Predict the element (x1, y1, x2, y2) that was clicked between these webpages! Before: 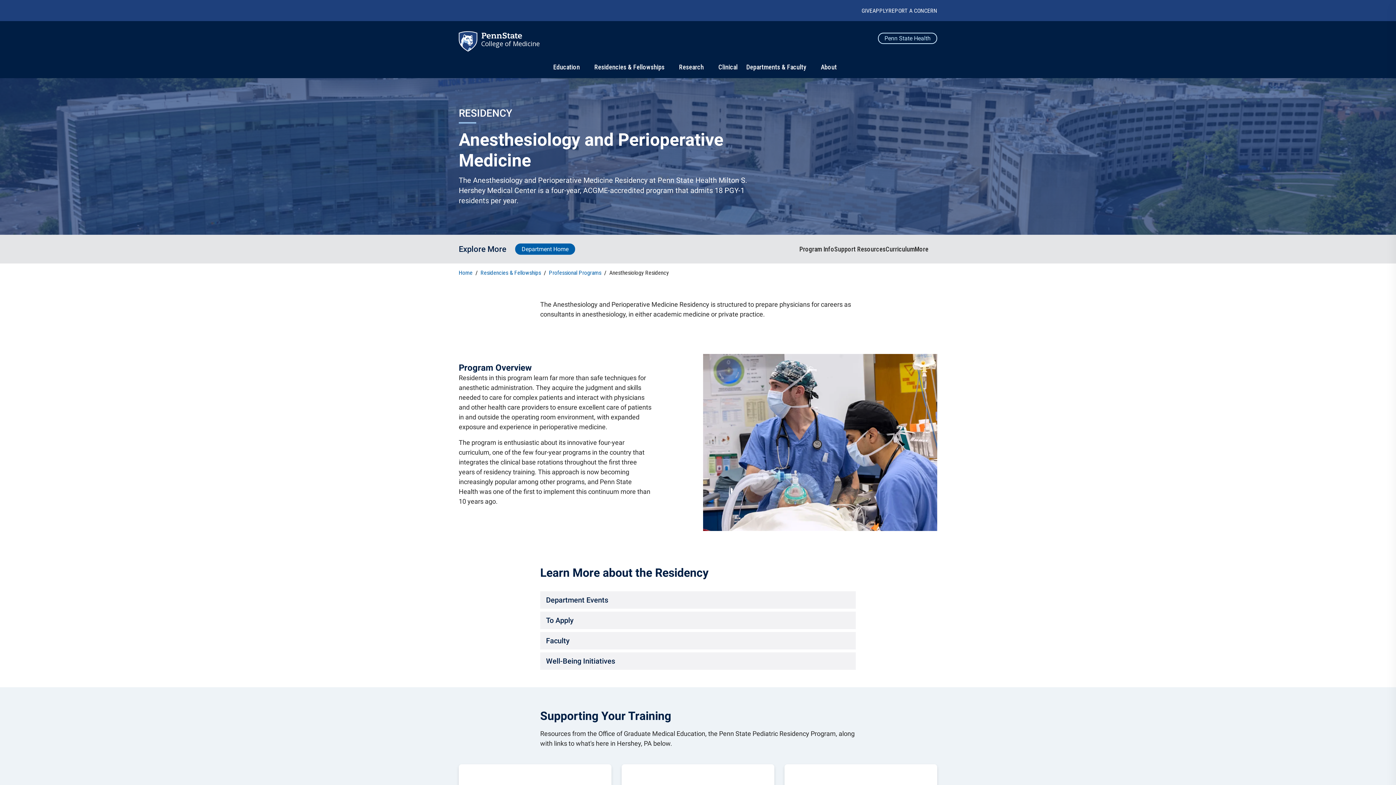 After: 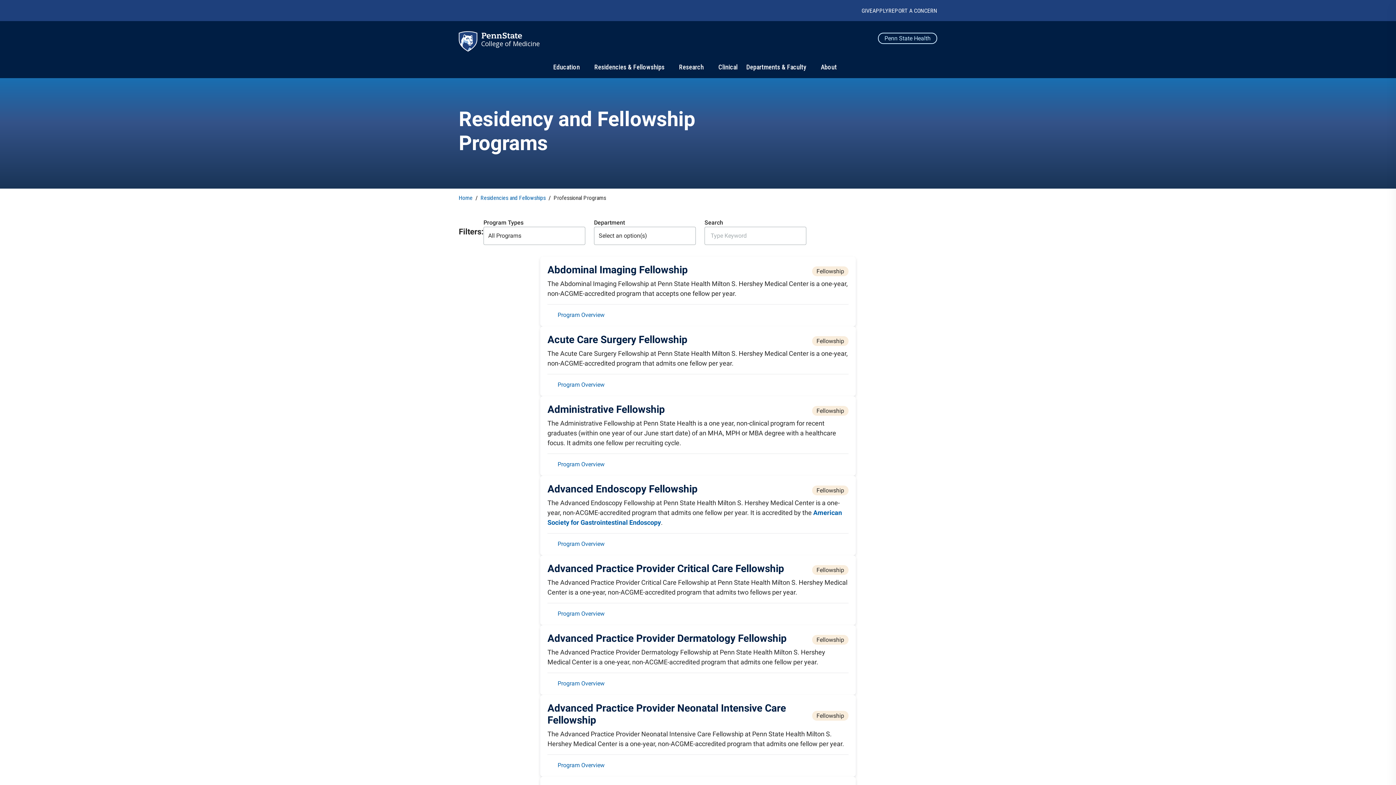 Action: bbox: (549, 269, 601, 276) label: Professional Programs